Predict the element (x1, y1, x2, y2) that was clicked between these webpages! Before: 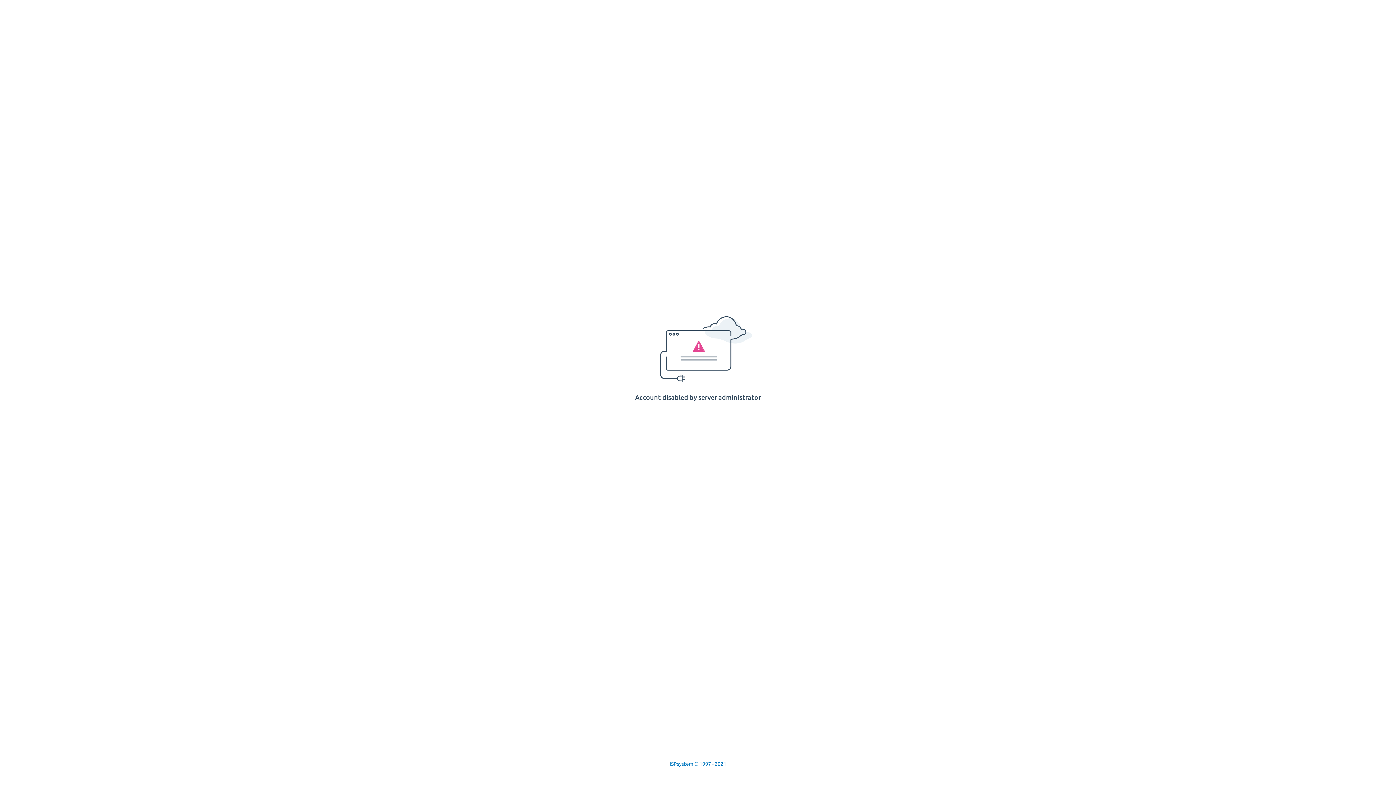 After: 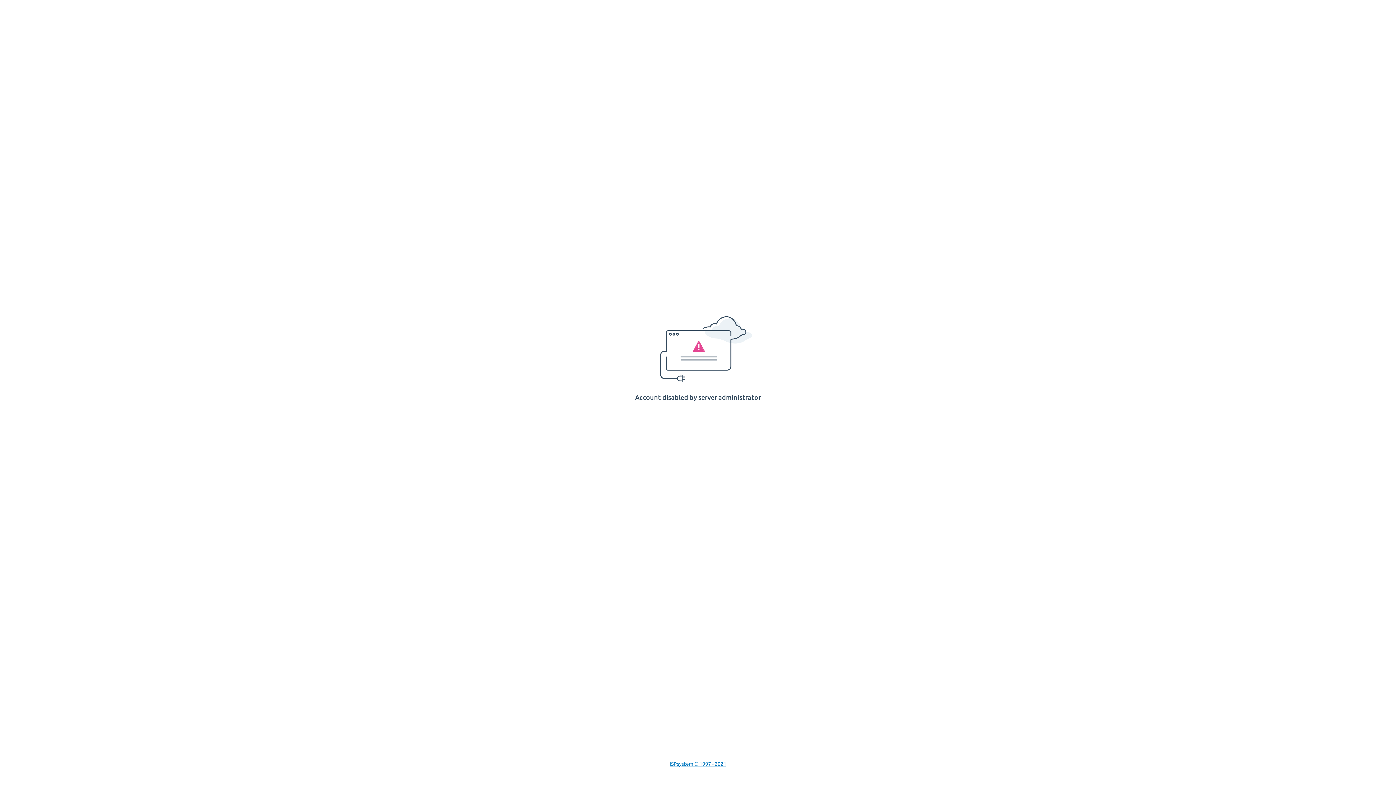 Action: bbox: (669, 761, 726, 767) label: ISPsystem © 1997 - 2021